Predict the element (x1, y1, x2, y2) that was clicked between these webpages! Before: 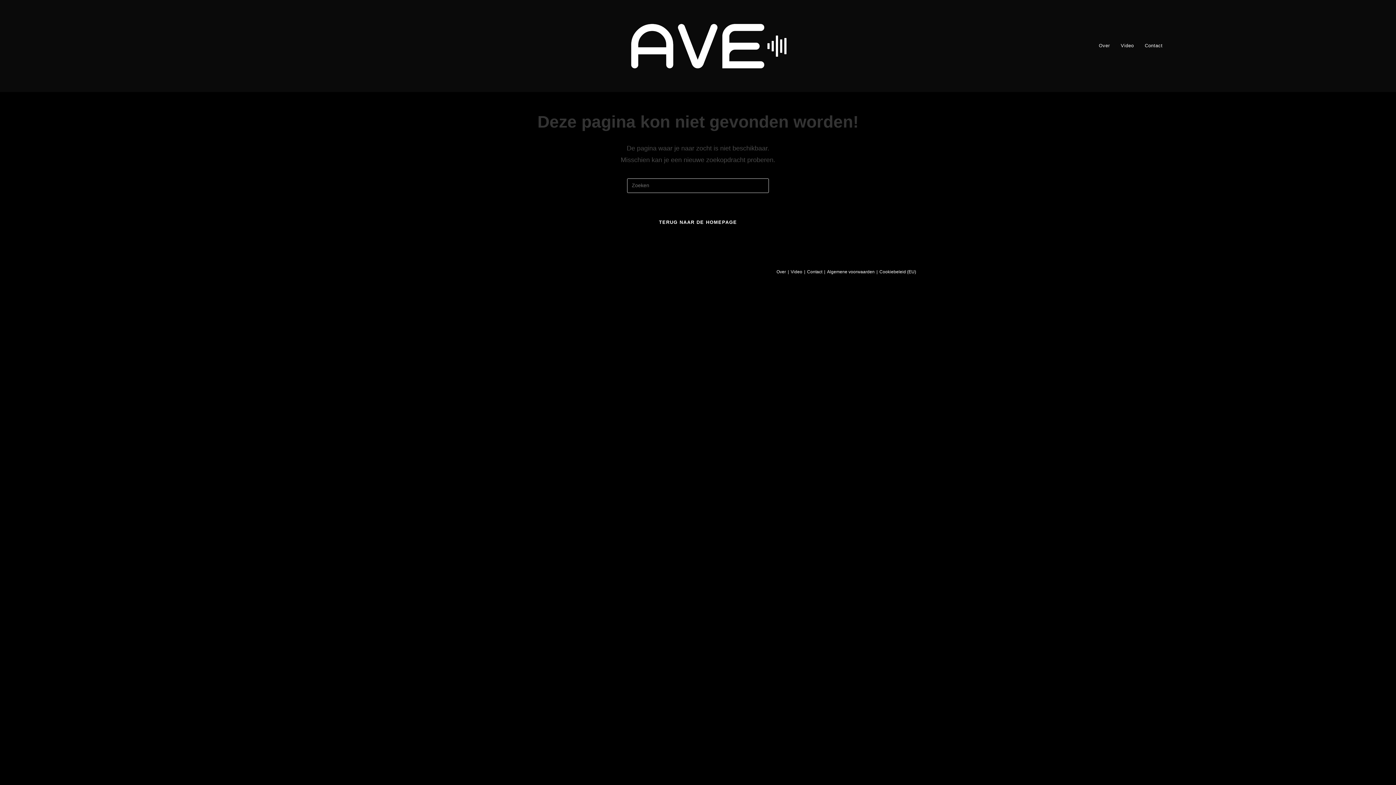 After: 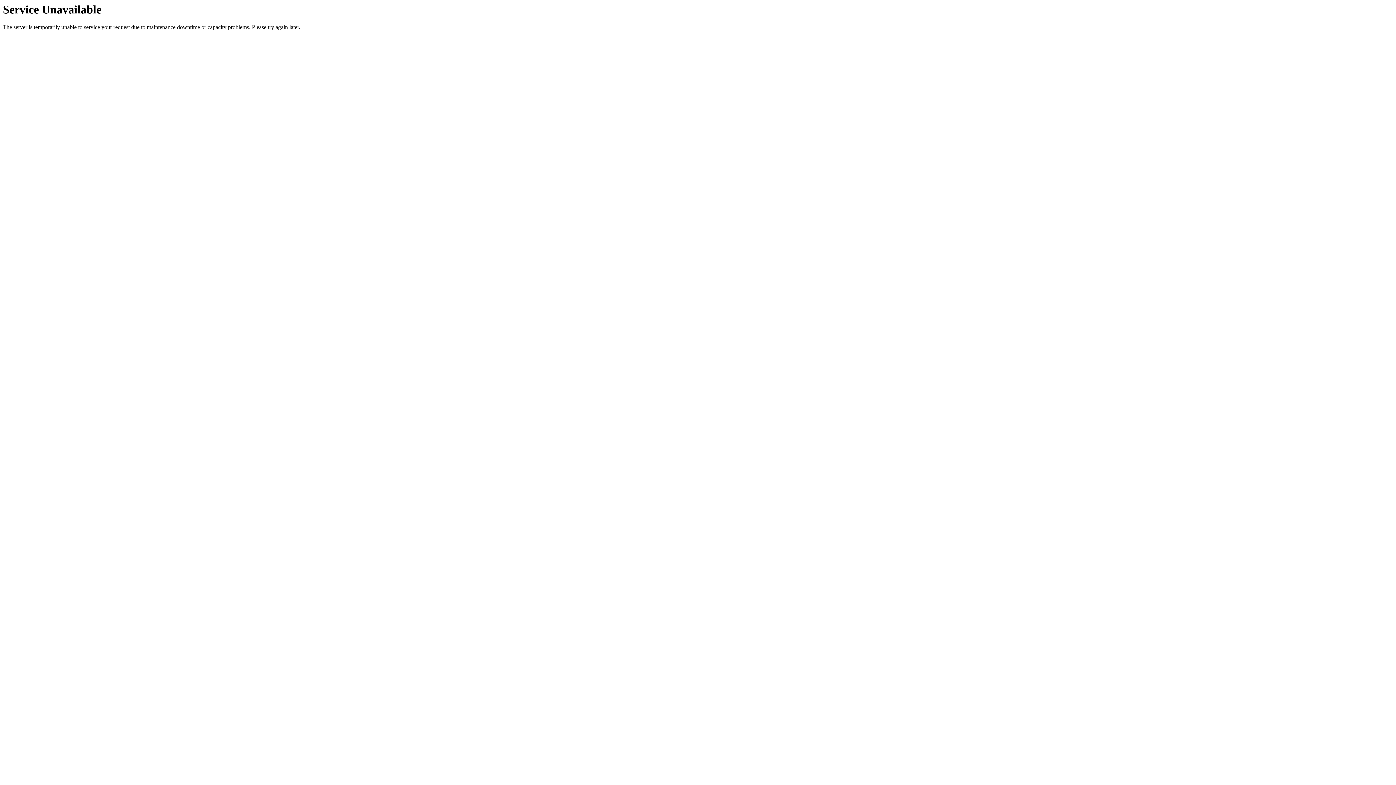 Action: bbox: (530, 42, 865, 48)